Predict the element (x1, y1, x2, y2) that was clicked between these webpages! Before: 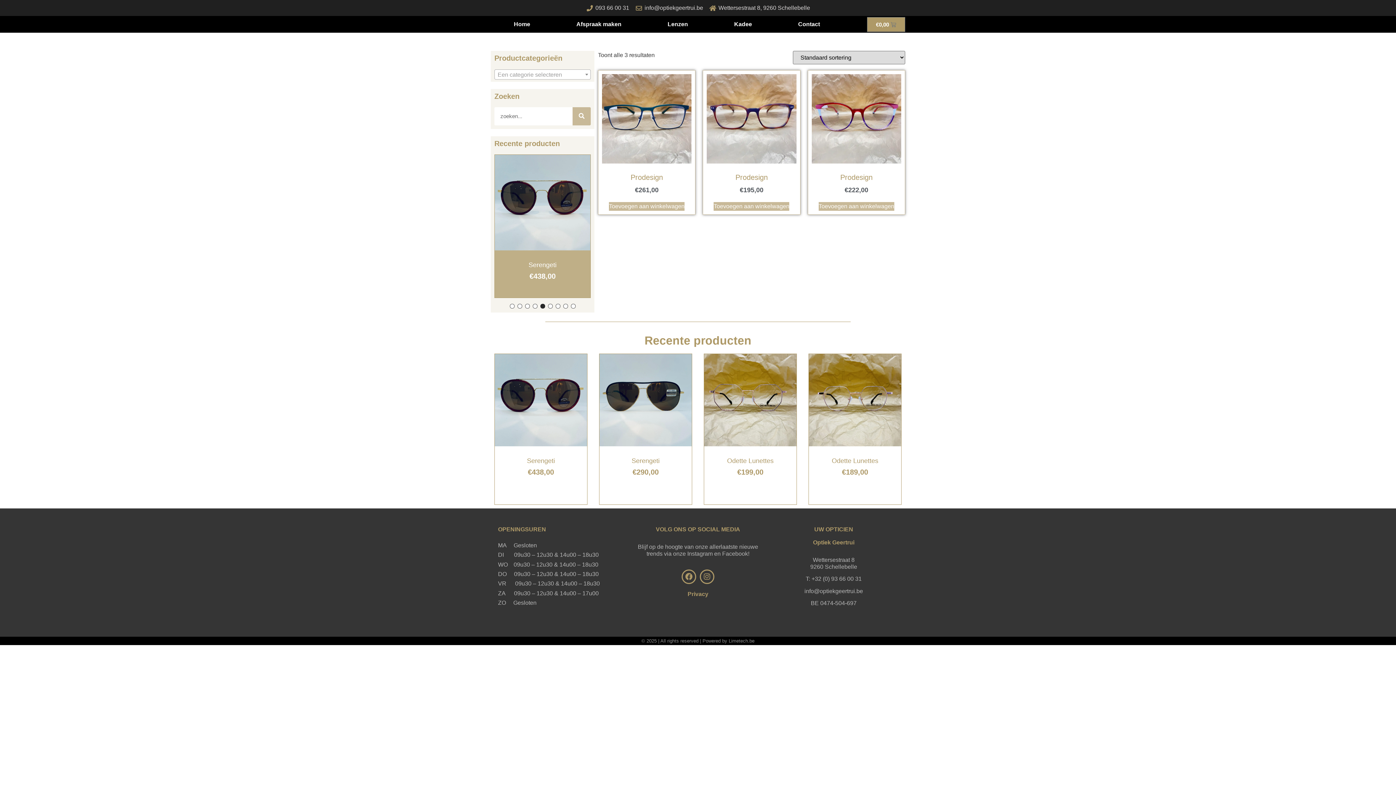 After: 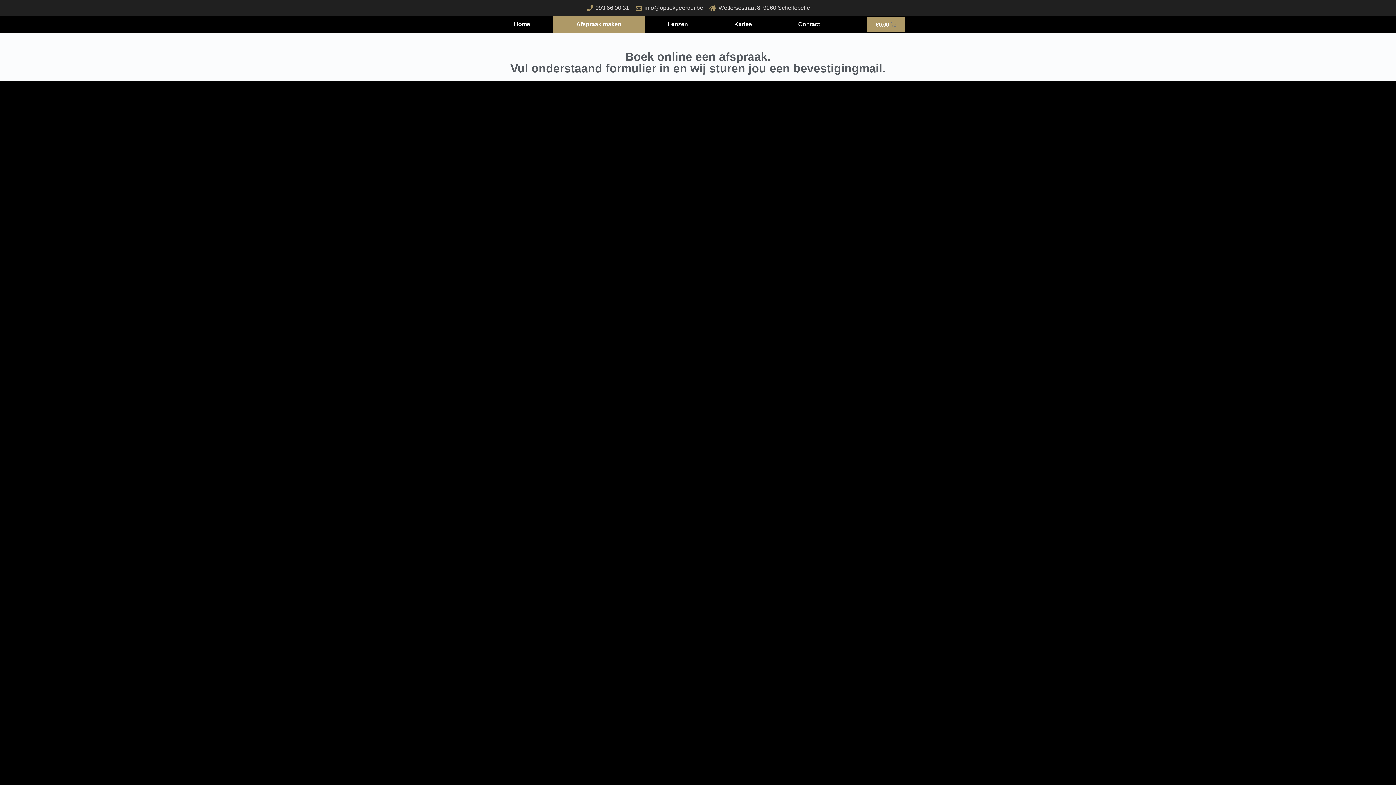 Action: bbox: (553, 16, 644, 32) label: Afspraak maken